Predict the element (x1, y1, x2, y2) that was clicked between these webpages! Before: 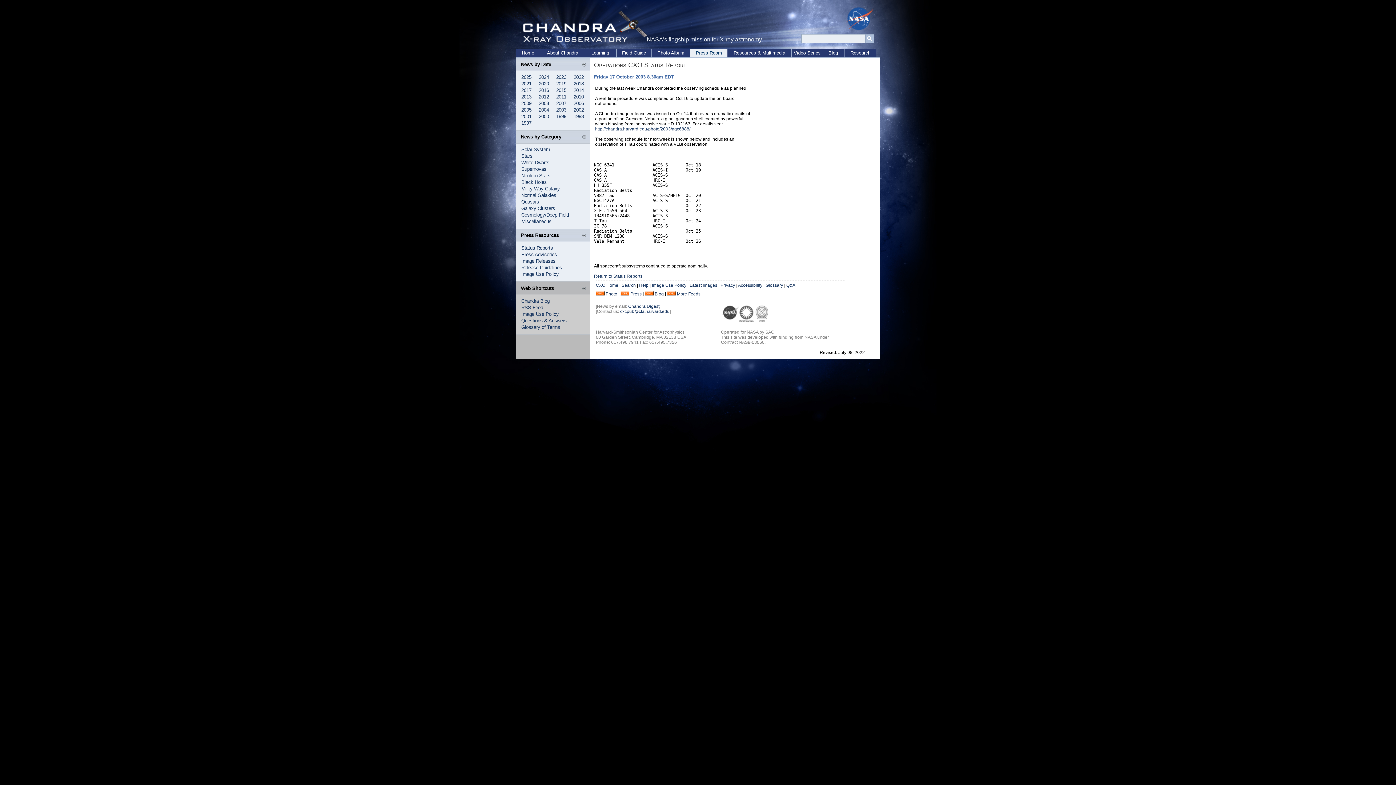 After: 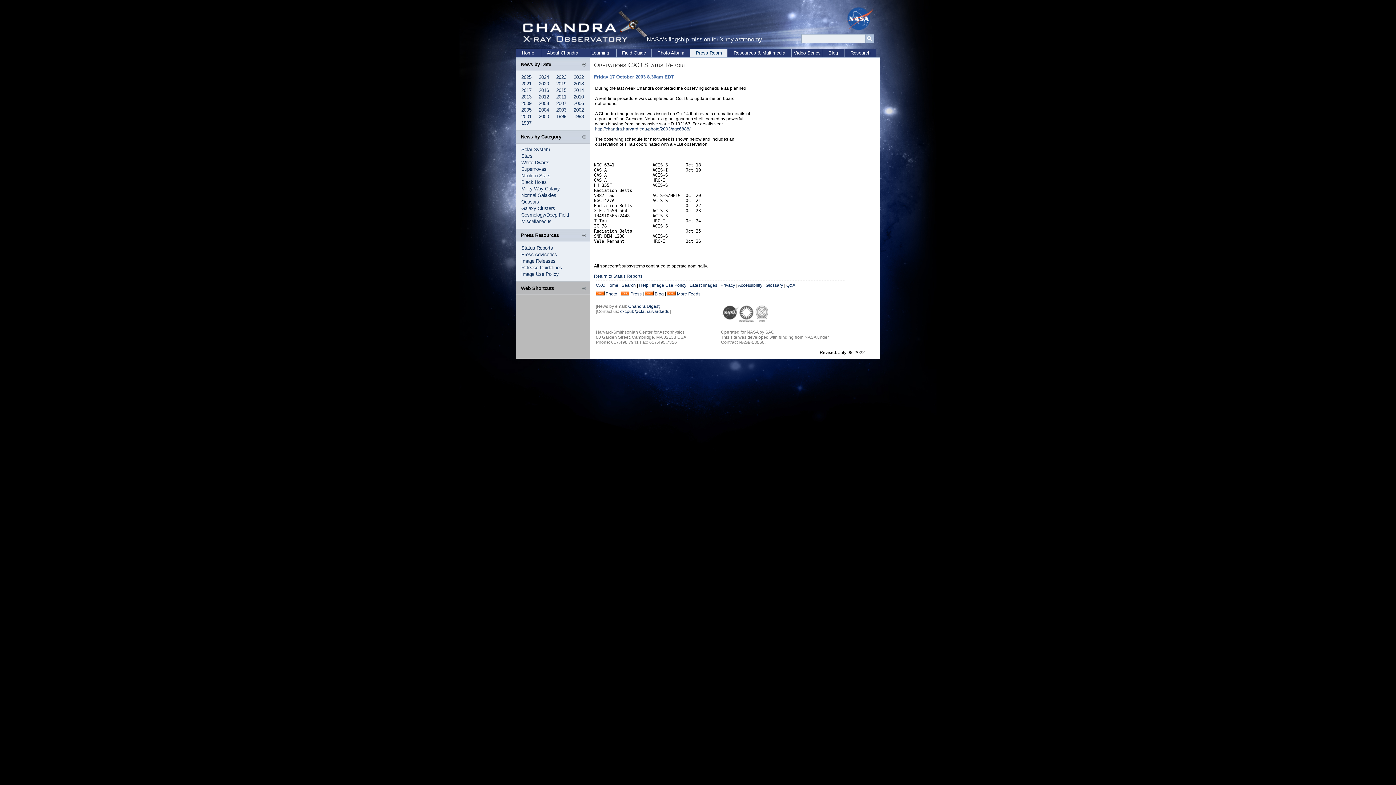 Action: bbox: (582, 286, 586, 291)